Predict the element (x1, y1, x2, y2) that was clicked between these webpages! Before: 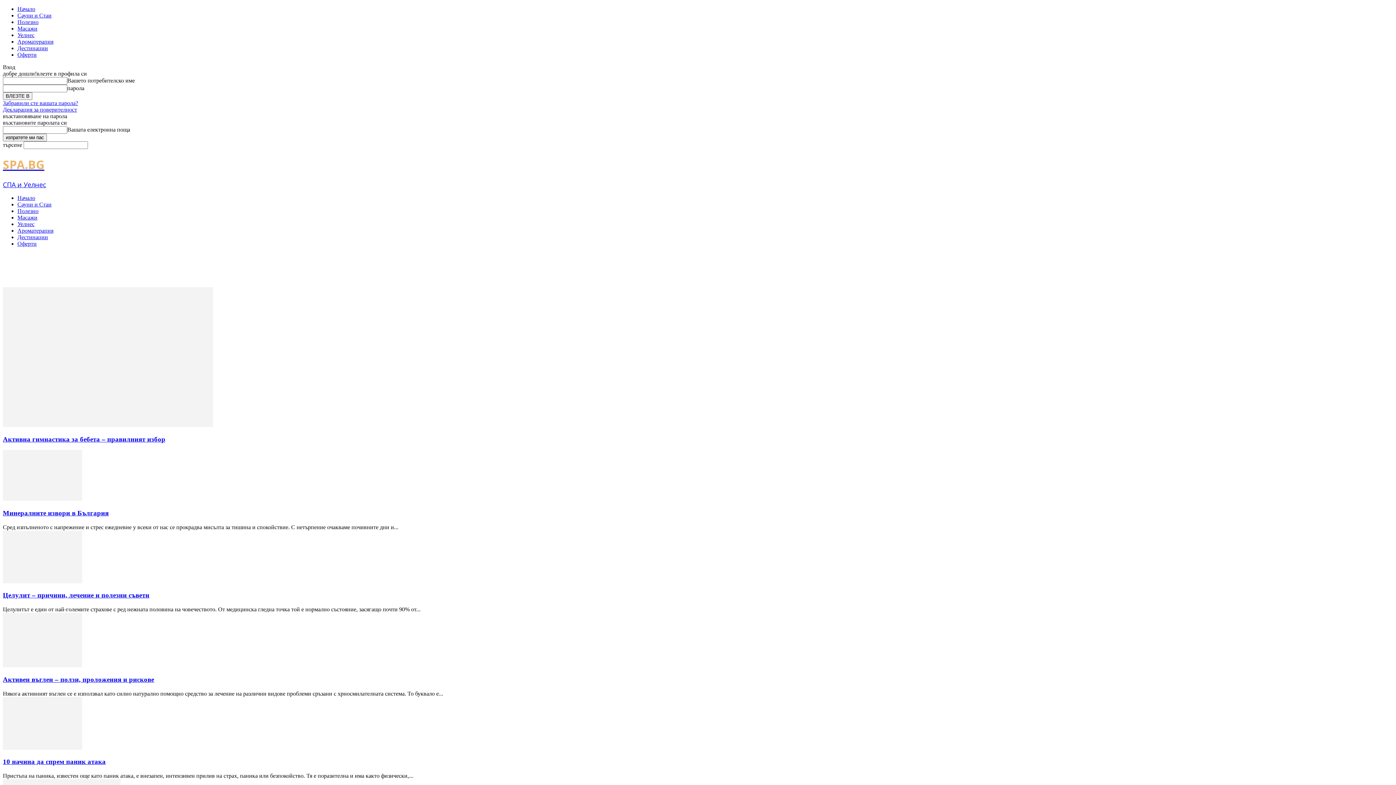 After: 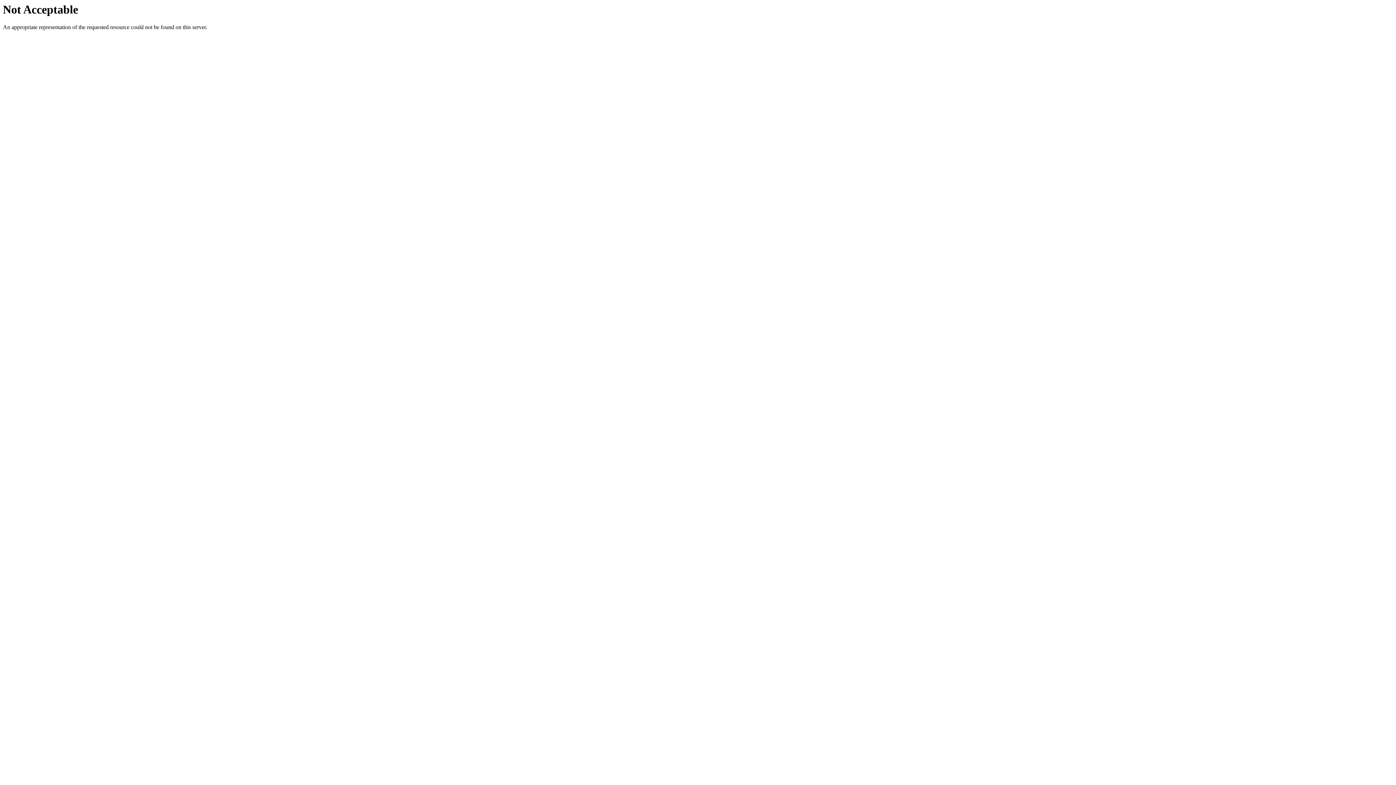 Action: bbox: (2, 422, 213, 428)